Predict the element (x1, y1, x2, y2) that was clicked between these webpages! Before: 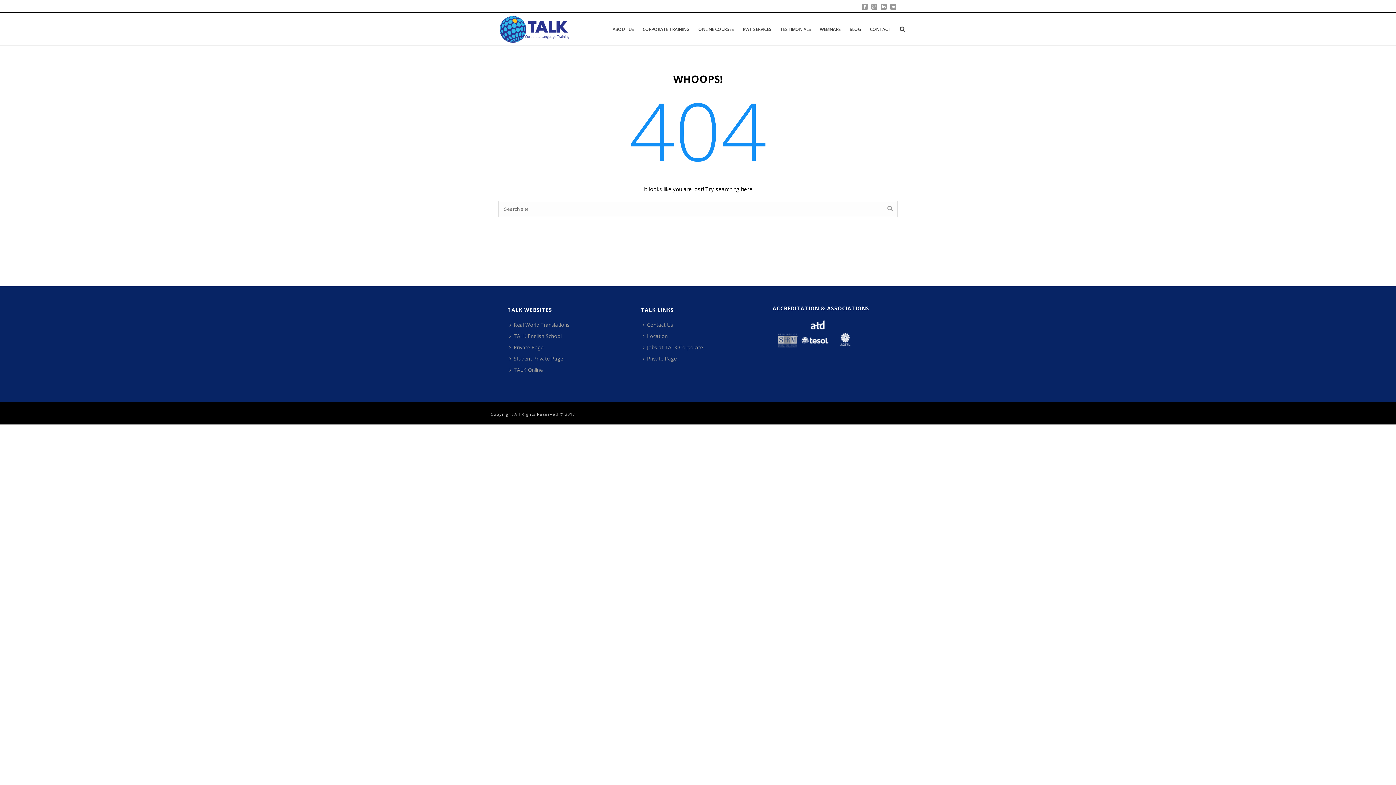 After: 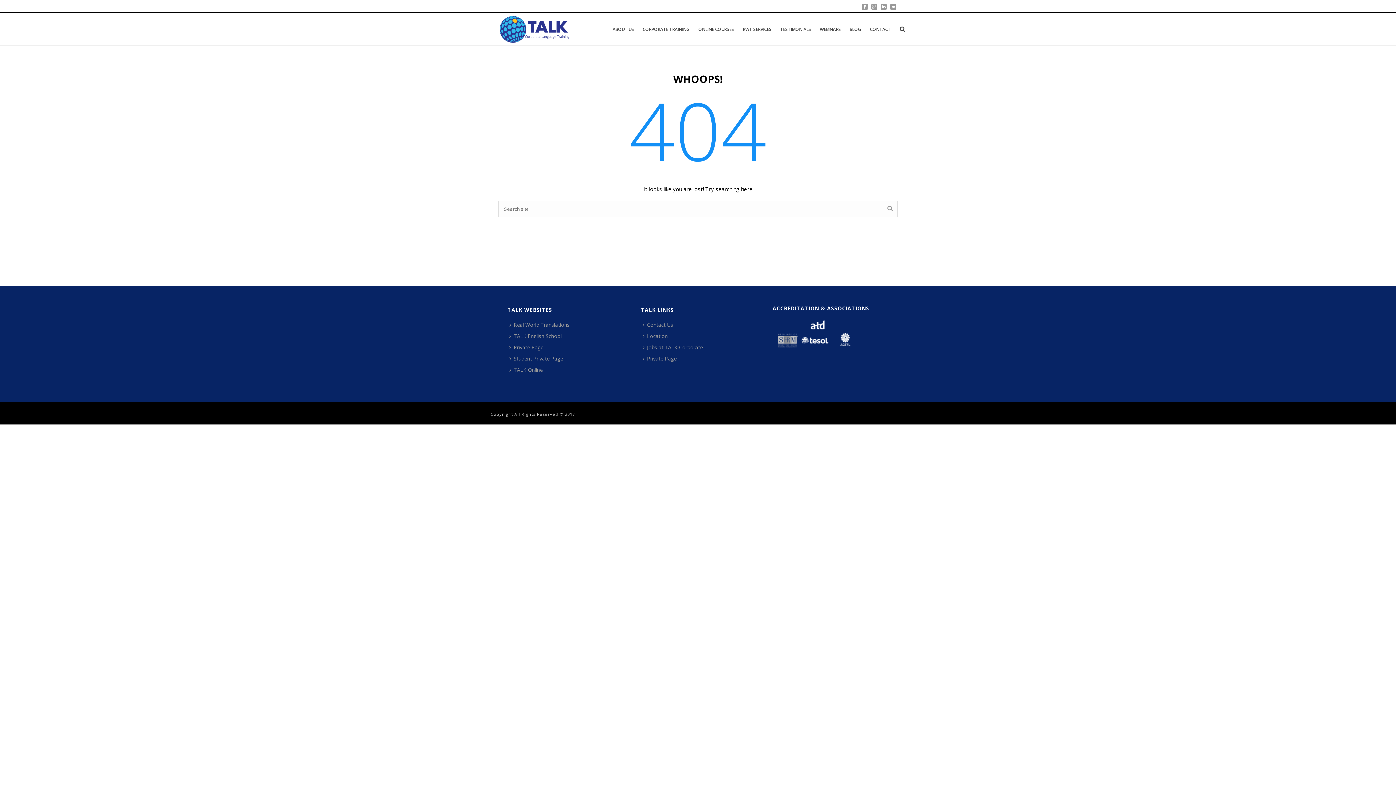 Action: bbox: (881, 0, 886, 12)